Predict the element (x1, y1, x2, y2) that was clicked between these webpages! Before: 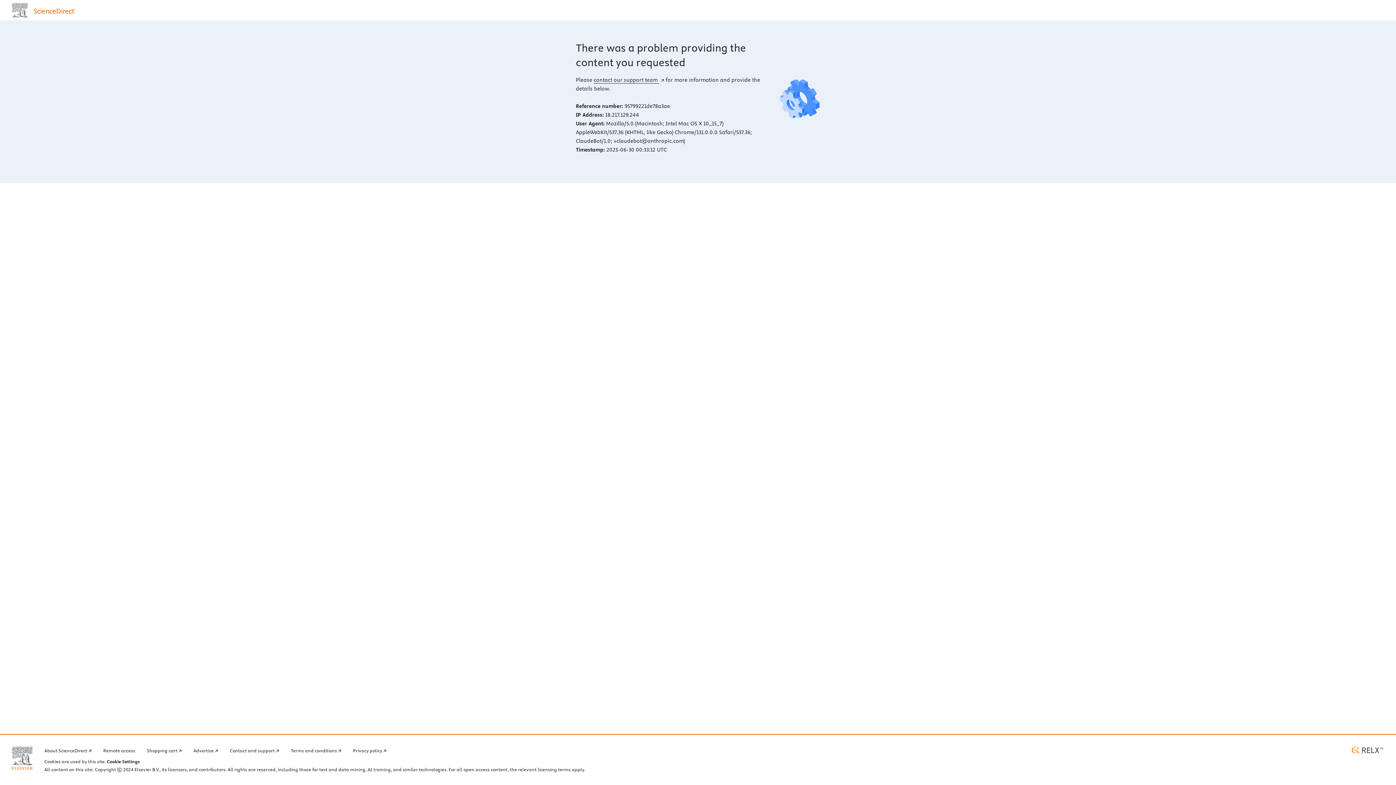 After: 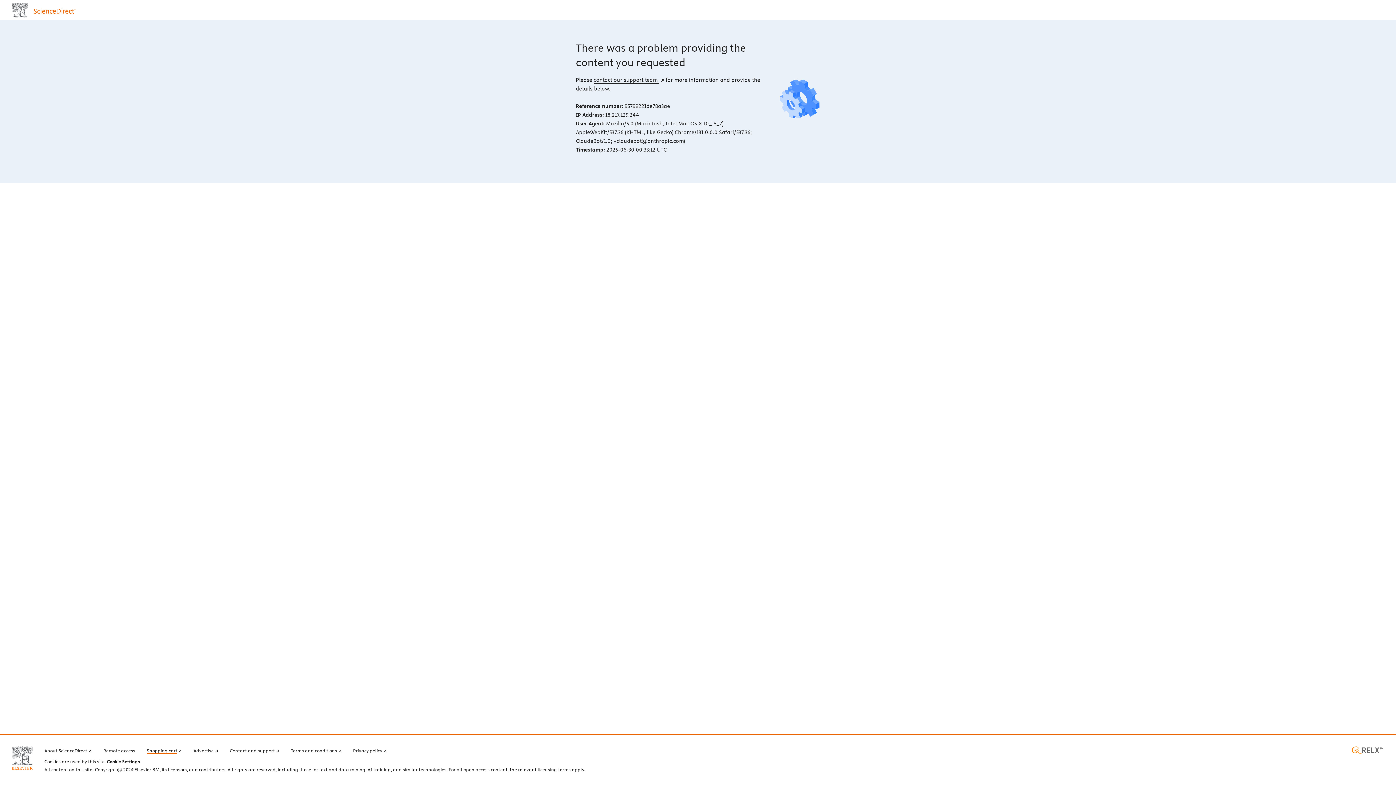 Action: label: Shopping cart bbox: (146, 746, 181, 754)